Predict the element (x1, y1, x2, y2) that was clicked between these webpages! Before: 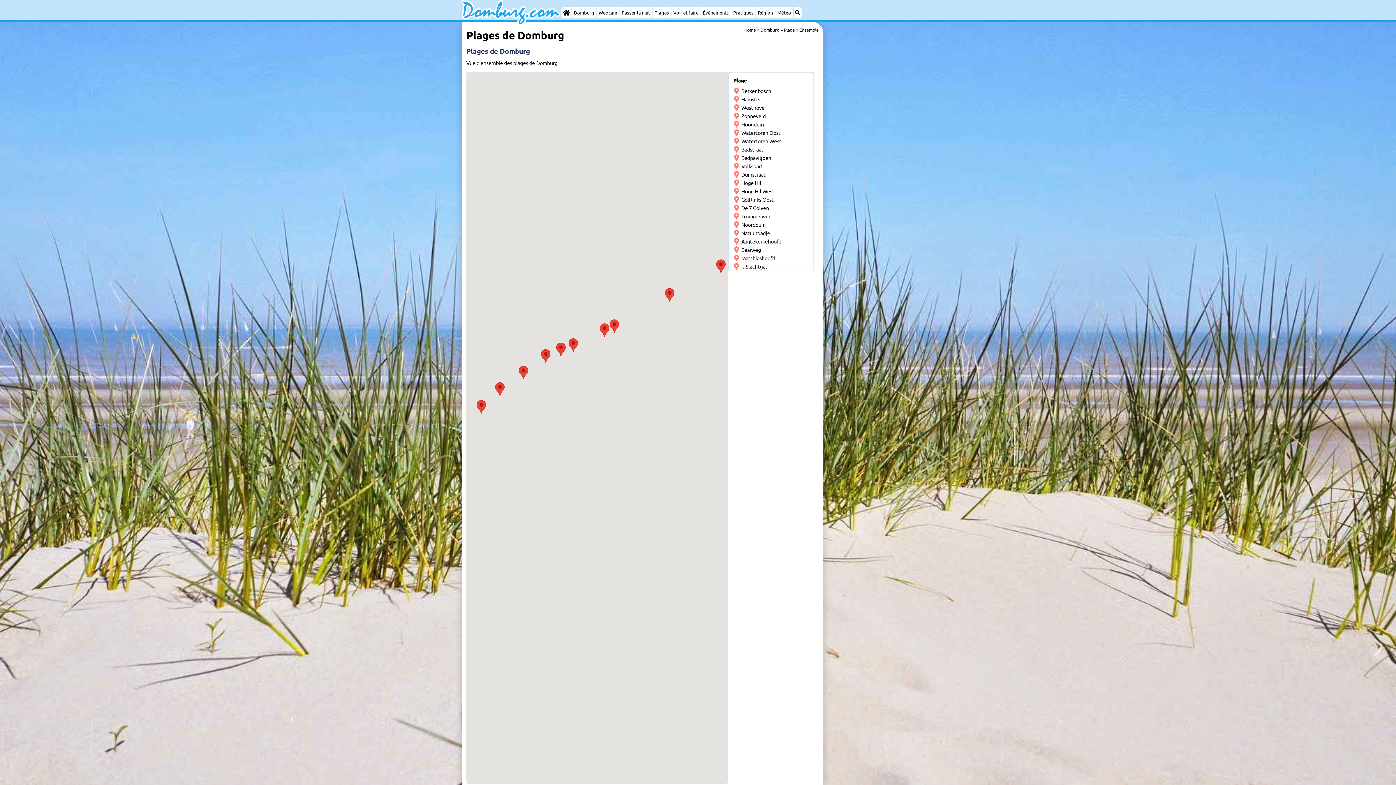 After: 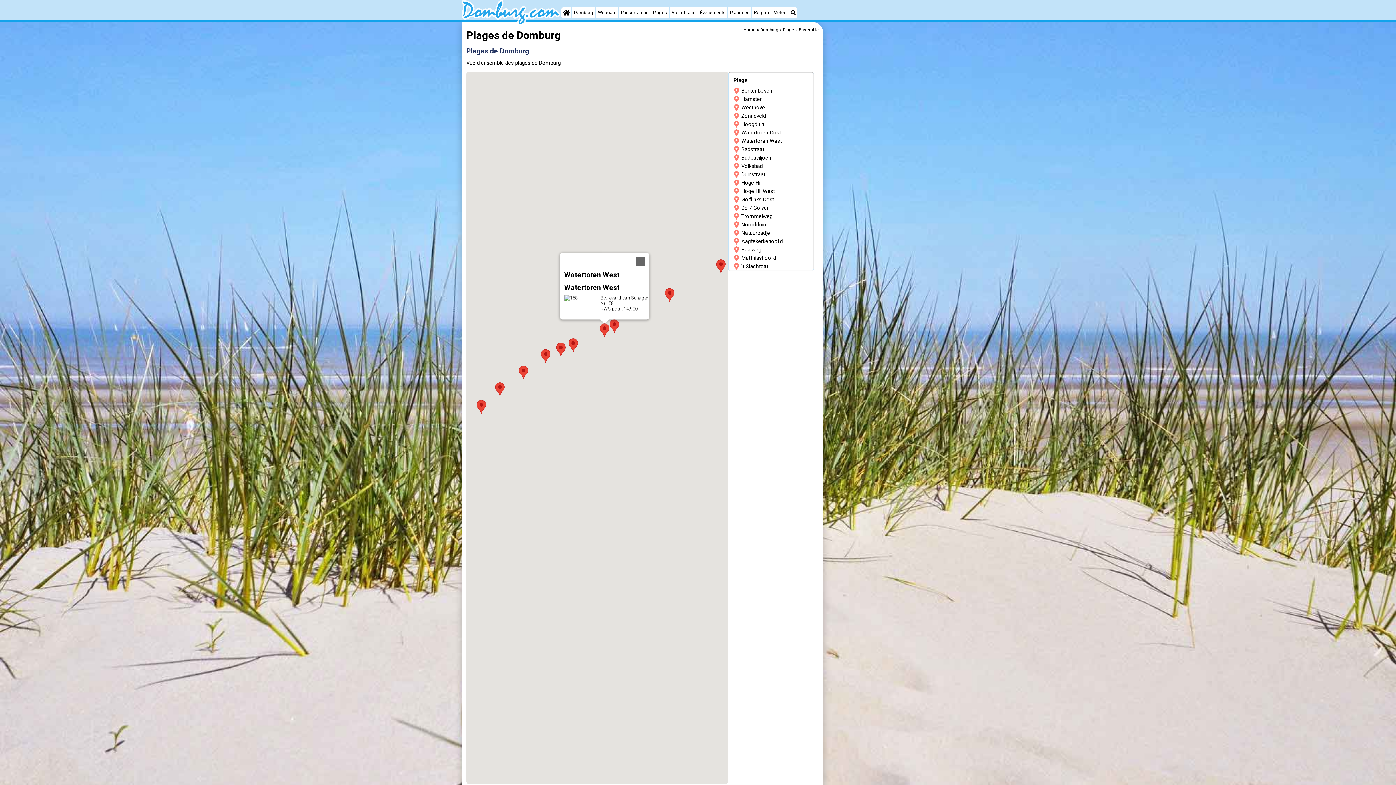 Action: bbox: (600, 323, 609, 337)